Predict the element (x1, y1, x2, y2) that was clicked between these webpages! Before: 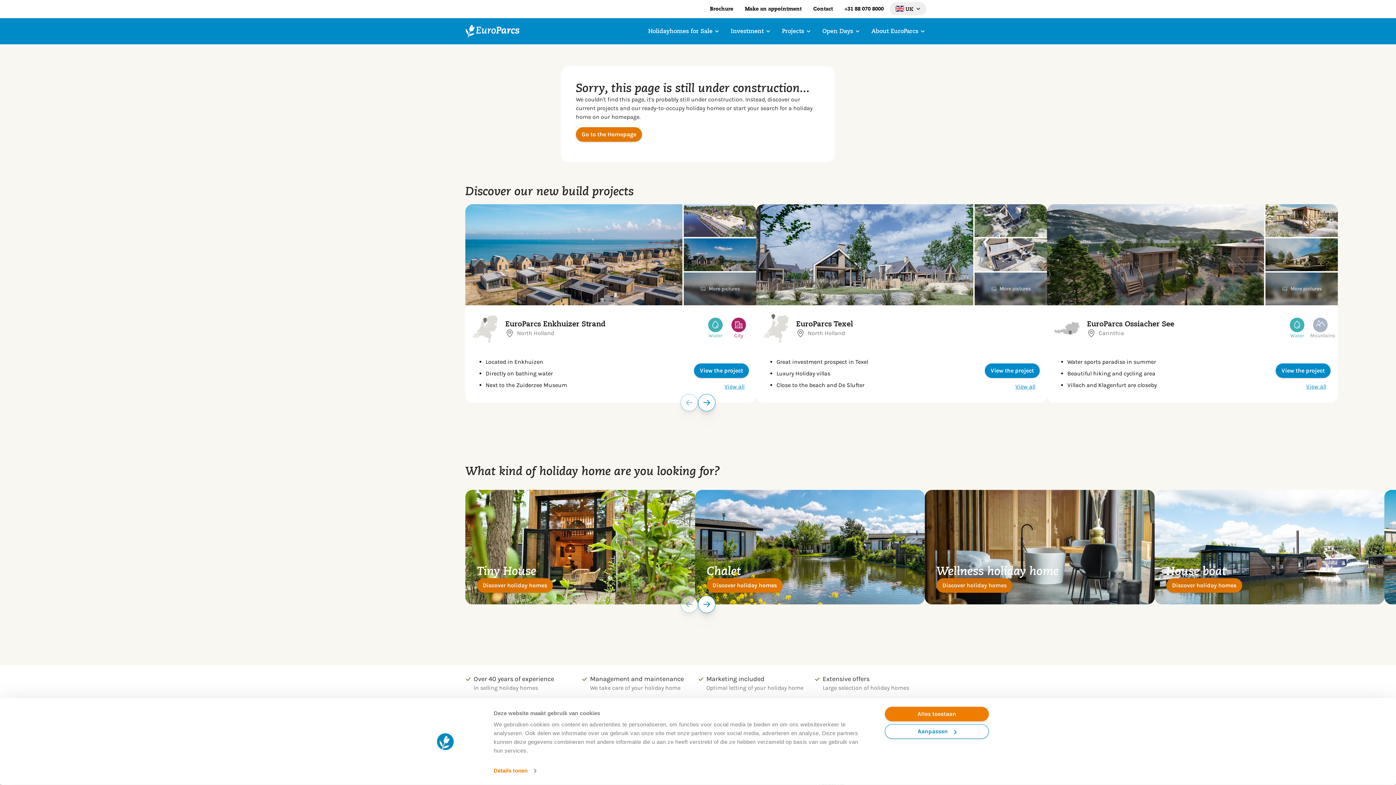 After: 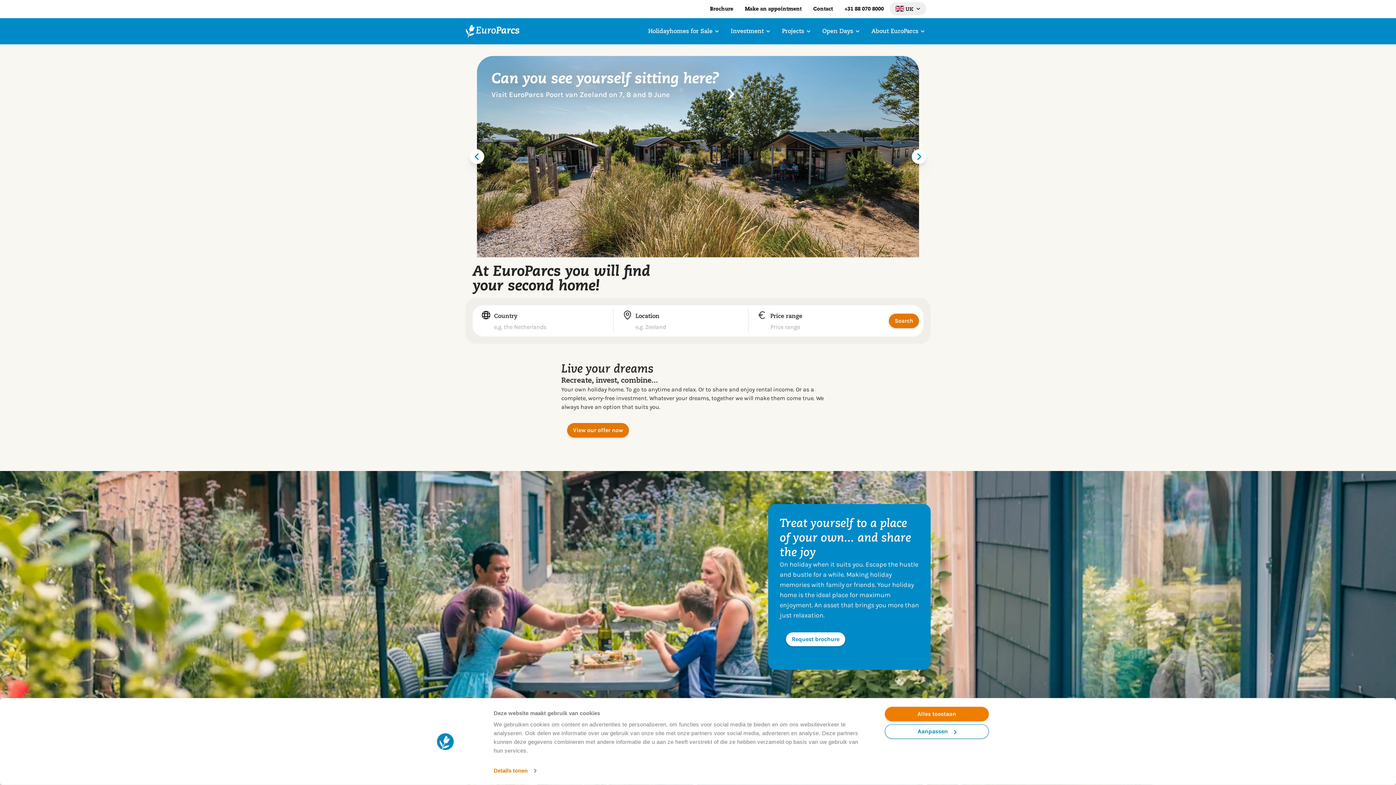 Action: bbox: (465, 24, 520, 37) label: Europarcs homepage